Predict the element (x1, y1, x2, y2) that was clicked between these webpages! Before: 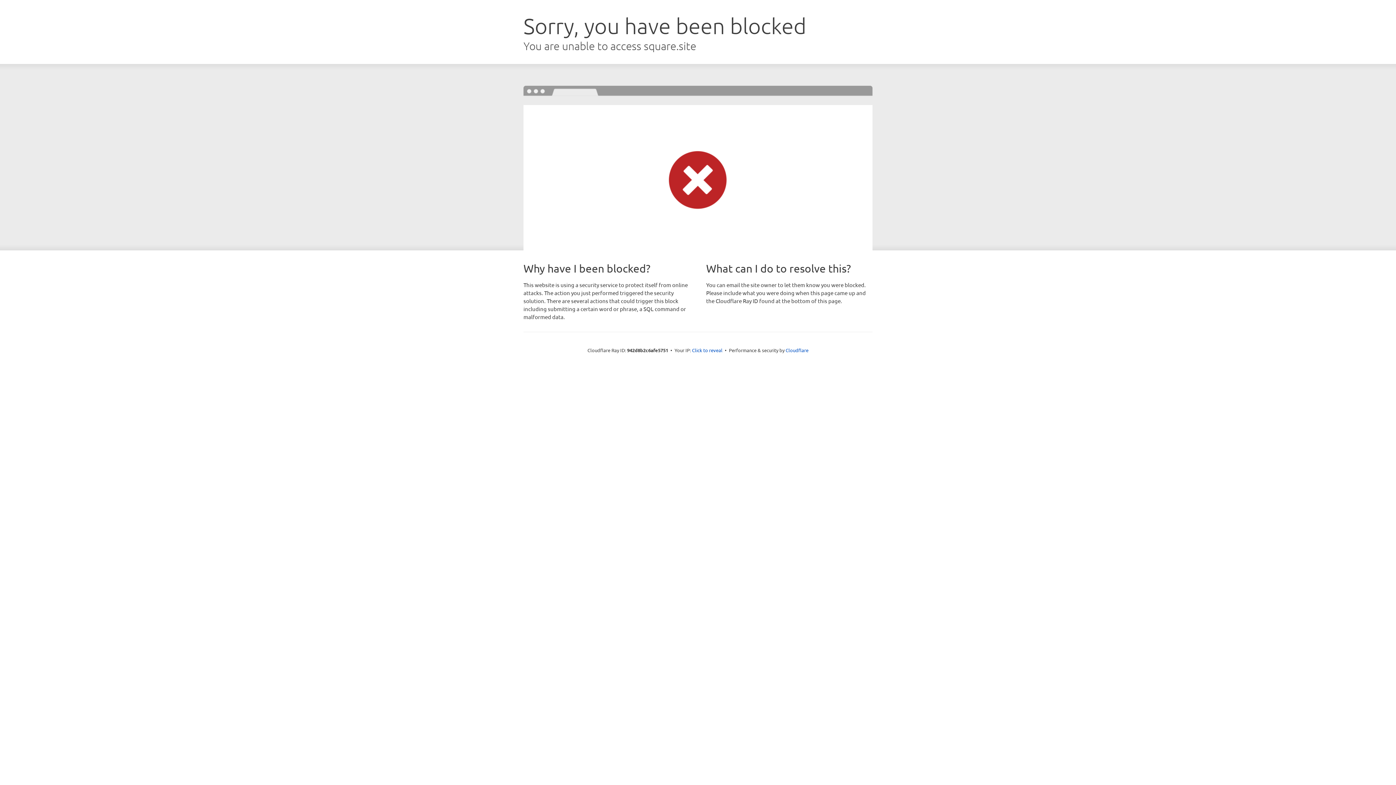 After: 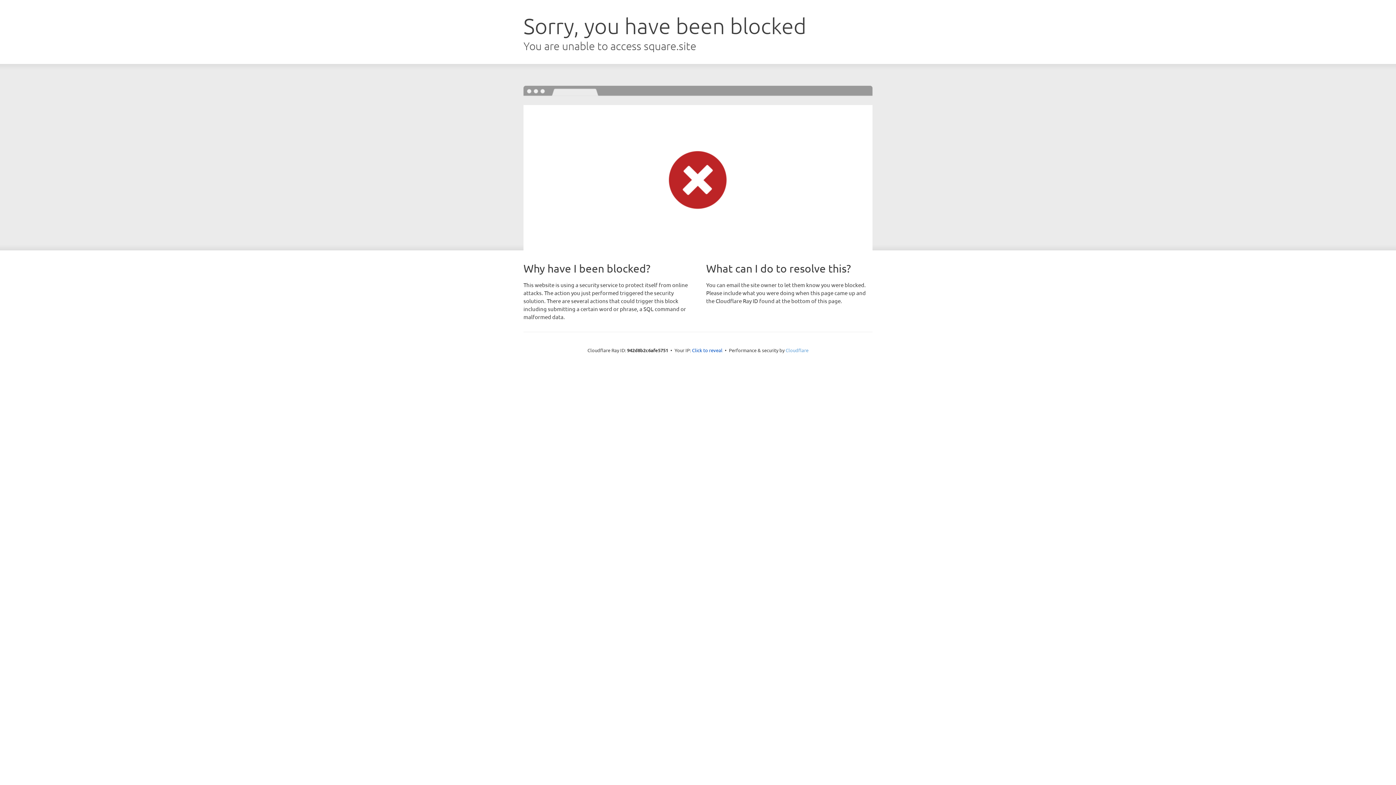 Action: bbox: (785, 347, 808, 353) label: Cloudflare